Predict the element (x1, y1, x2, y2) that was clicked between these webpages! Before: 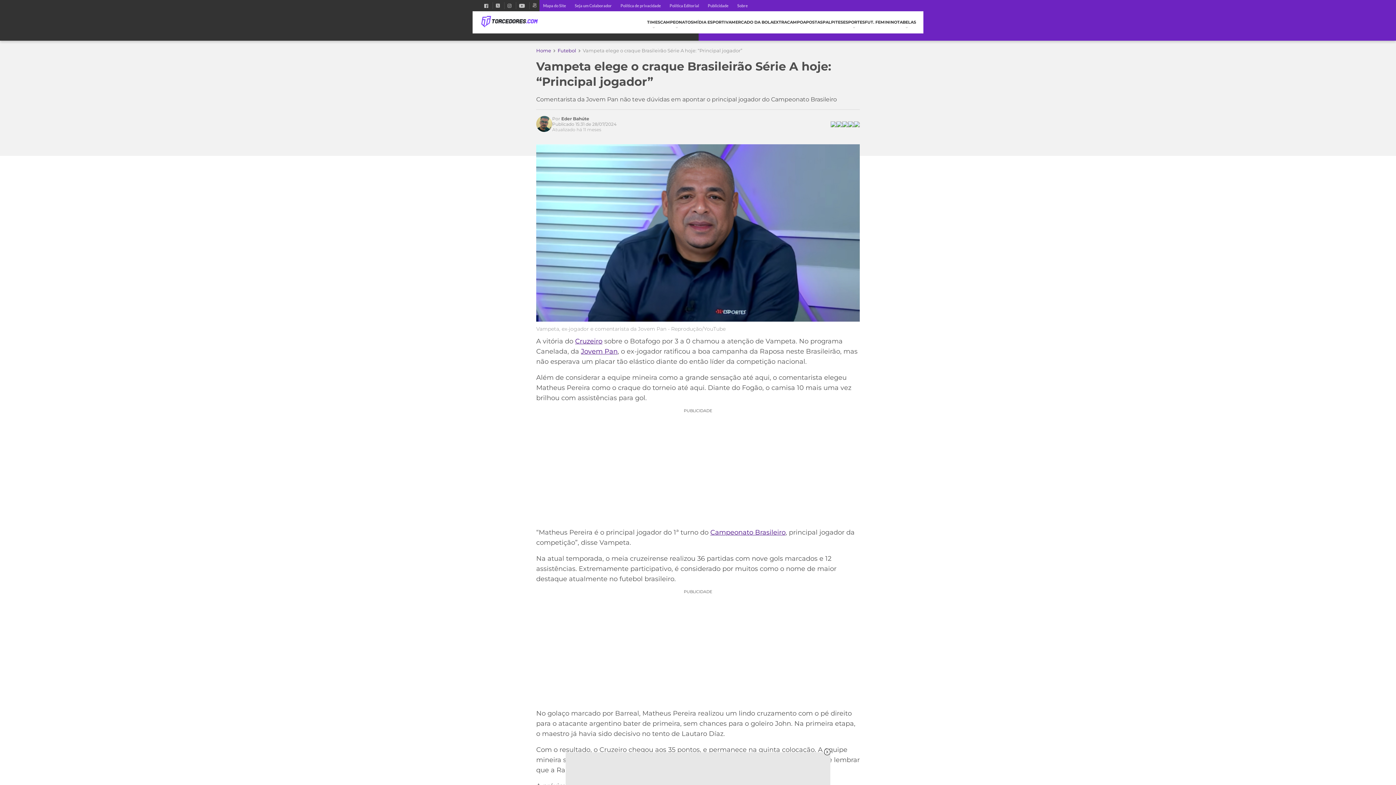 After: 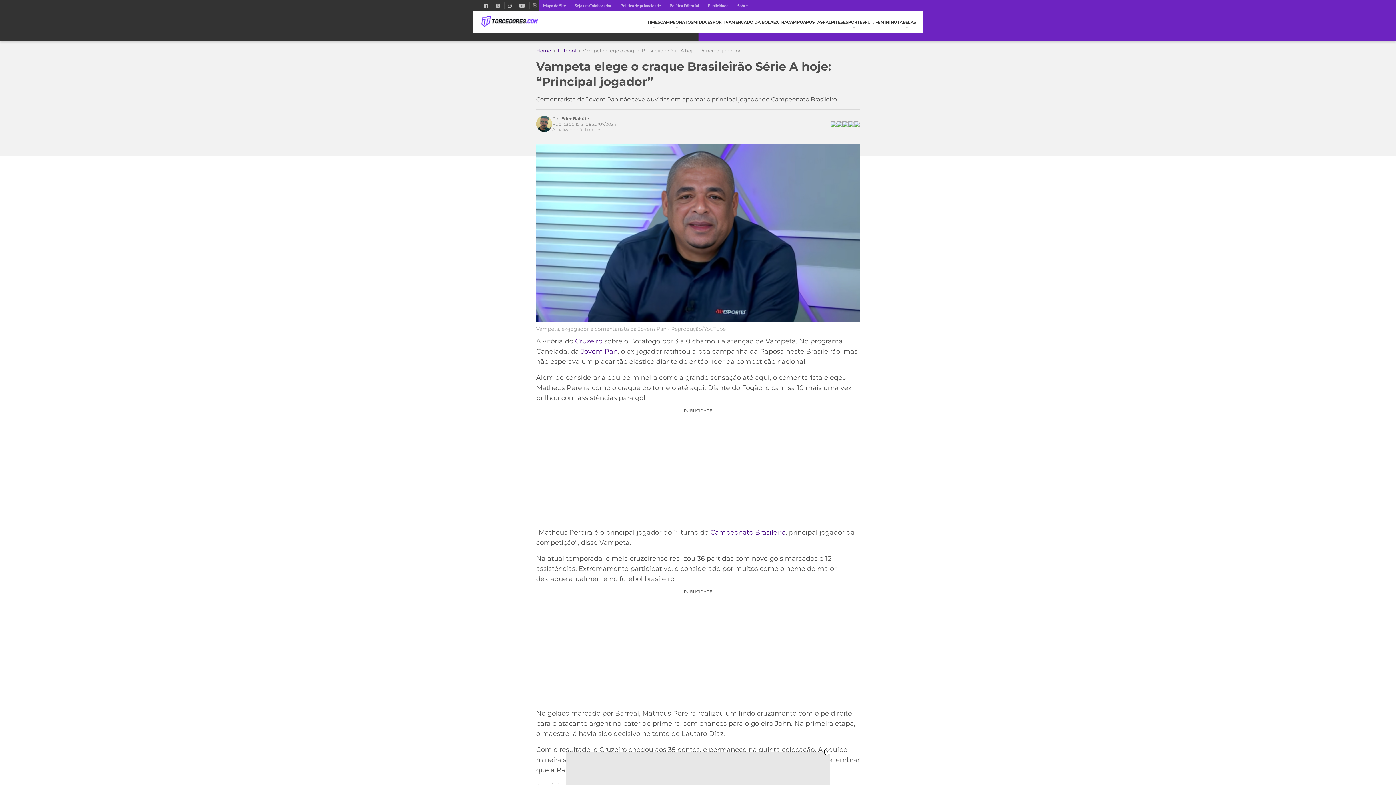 Action: label: Cruzeiro bbox: (575, 337, 602, 345)